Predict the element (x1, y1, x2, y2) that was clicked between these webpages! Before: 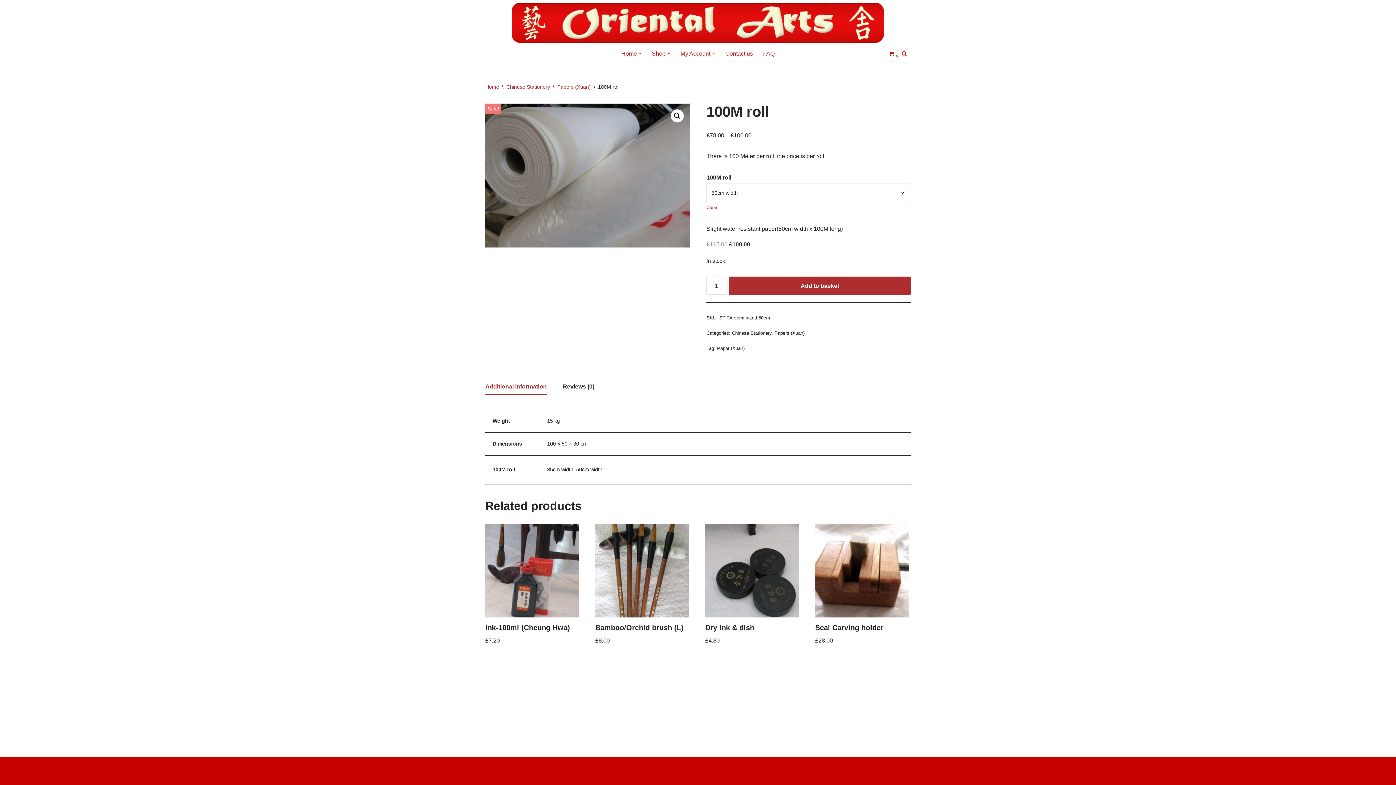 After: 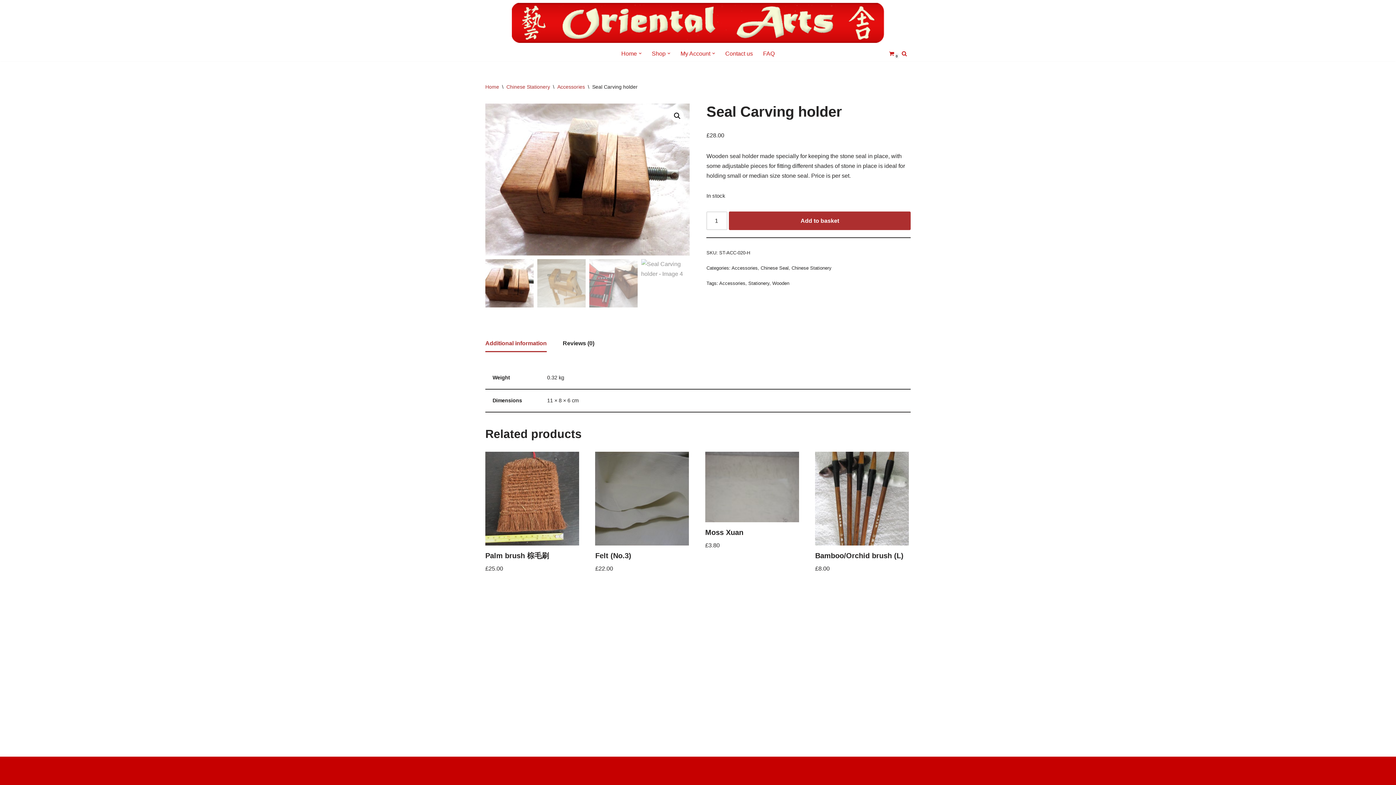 Action: label: Seal Carving holder
£28.00 bbox: (815, 524, 909, 645)